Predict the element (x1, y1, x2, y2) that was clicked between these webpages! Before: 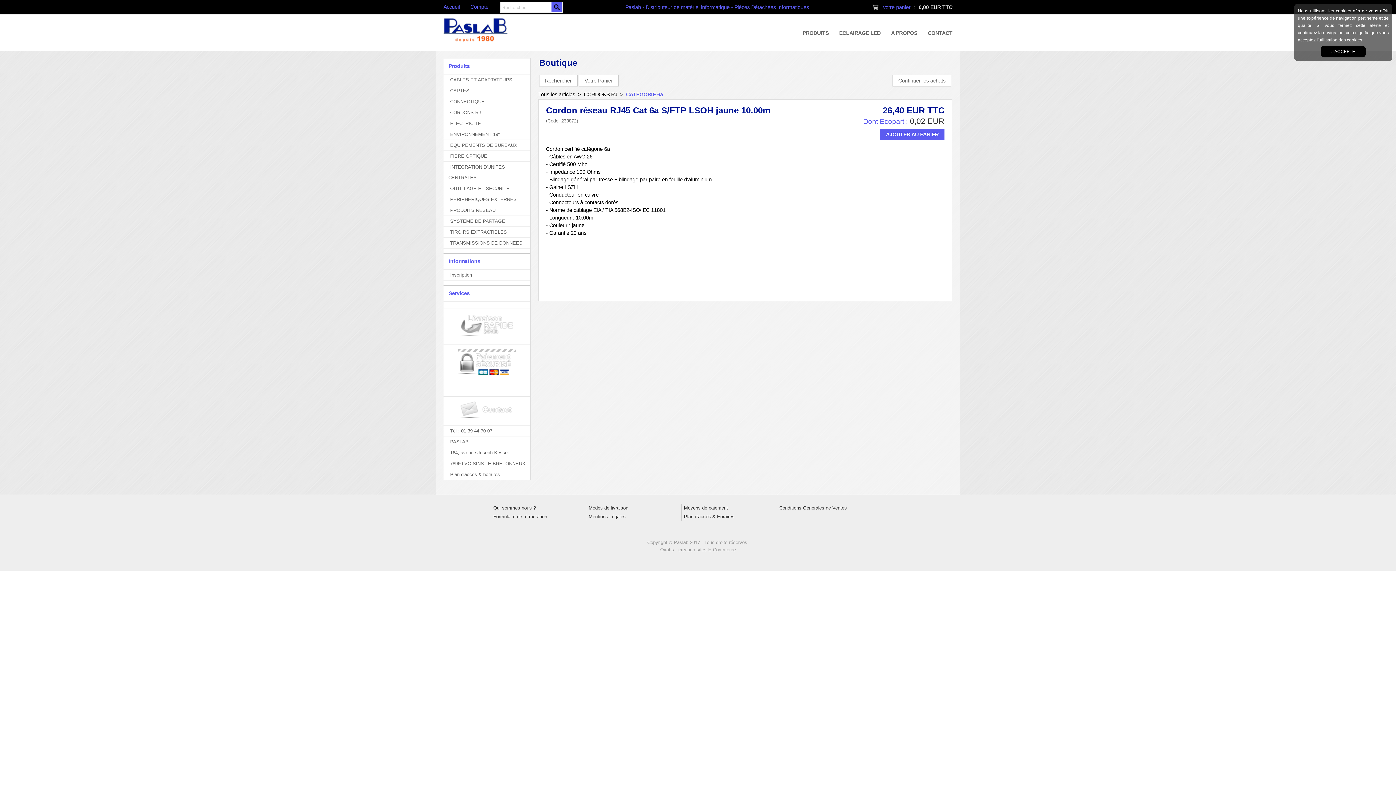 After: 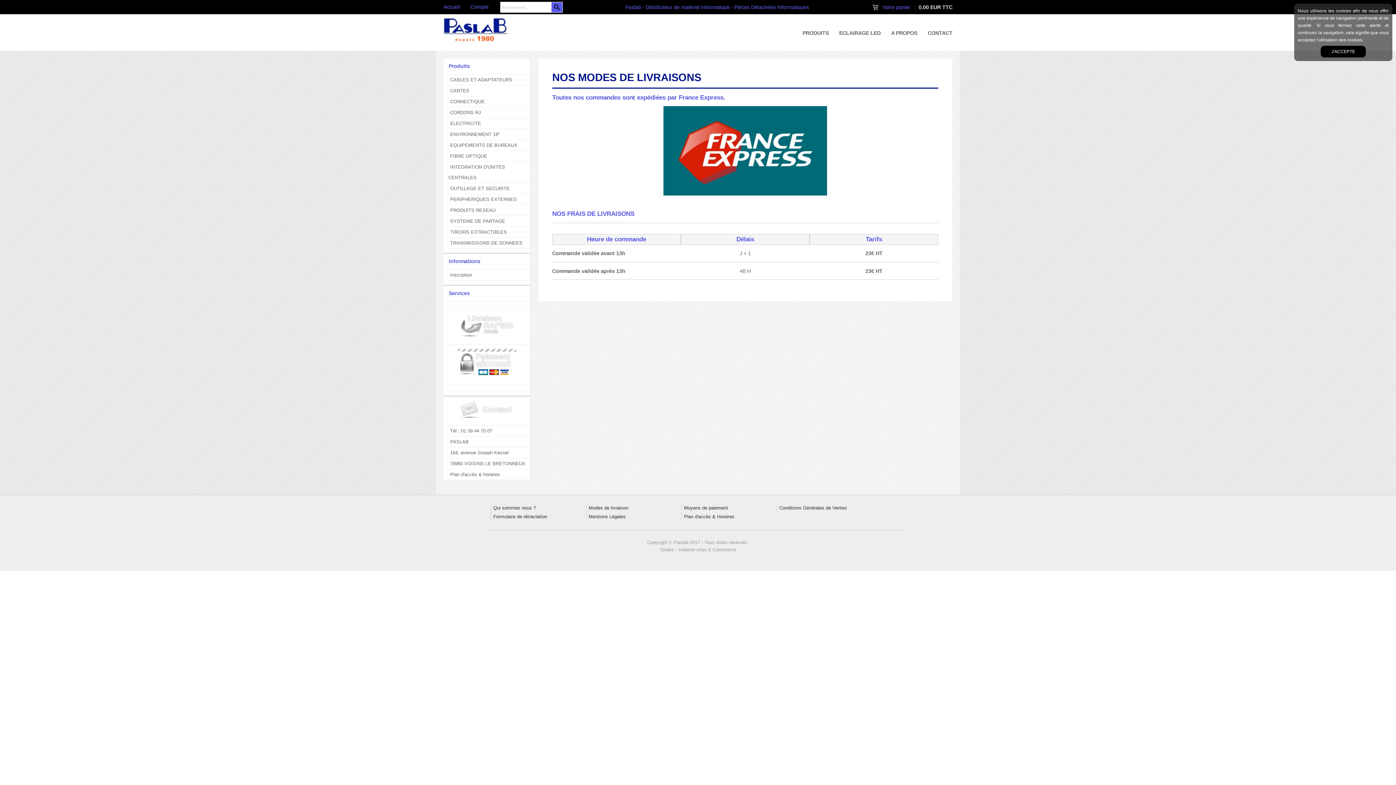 Action: label: Modes de livraison bbox: (588, 505, 628, 510)